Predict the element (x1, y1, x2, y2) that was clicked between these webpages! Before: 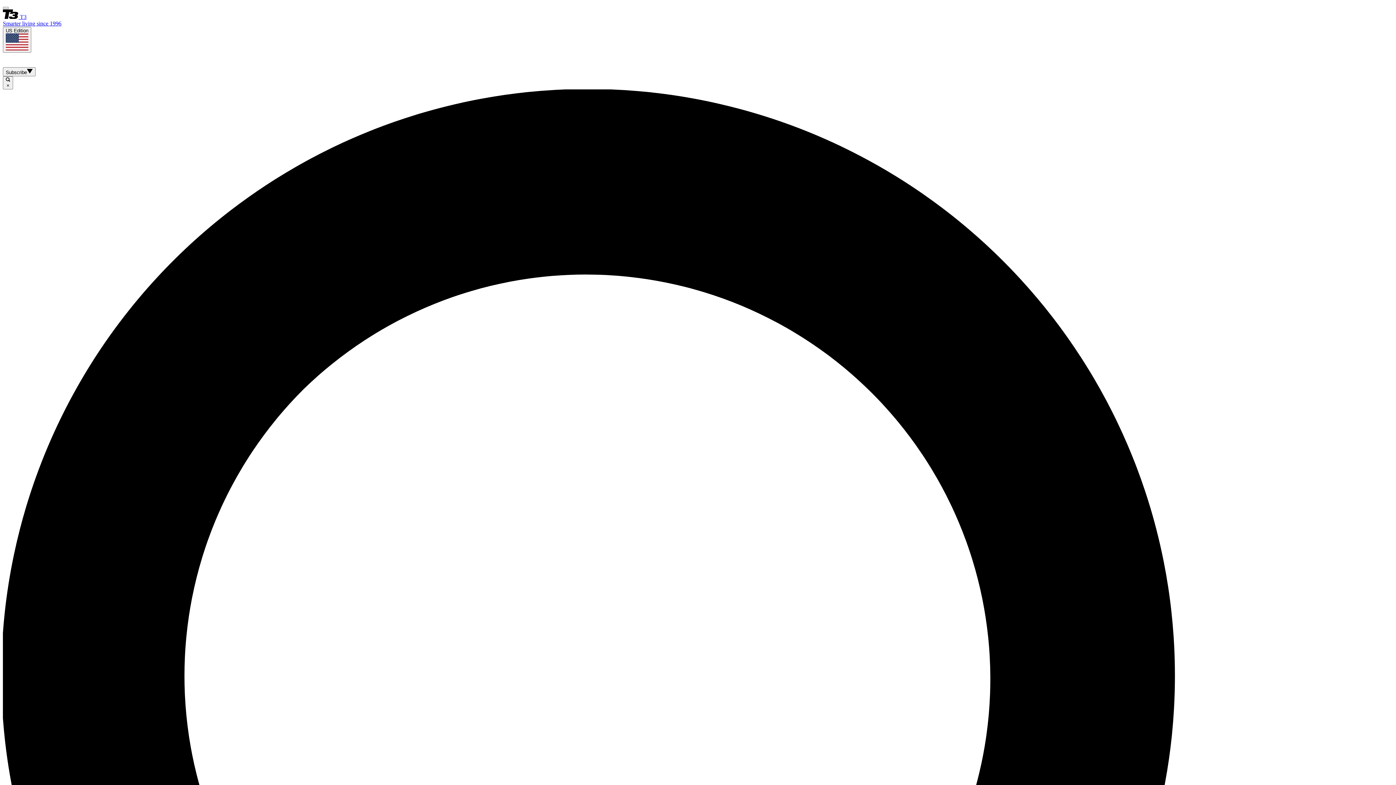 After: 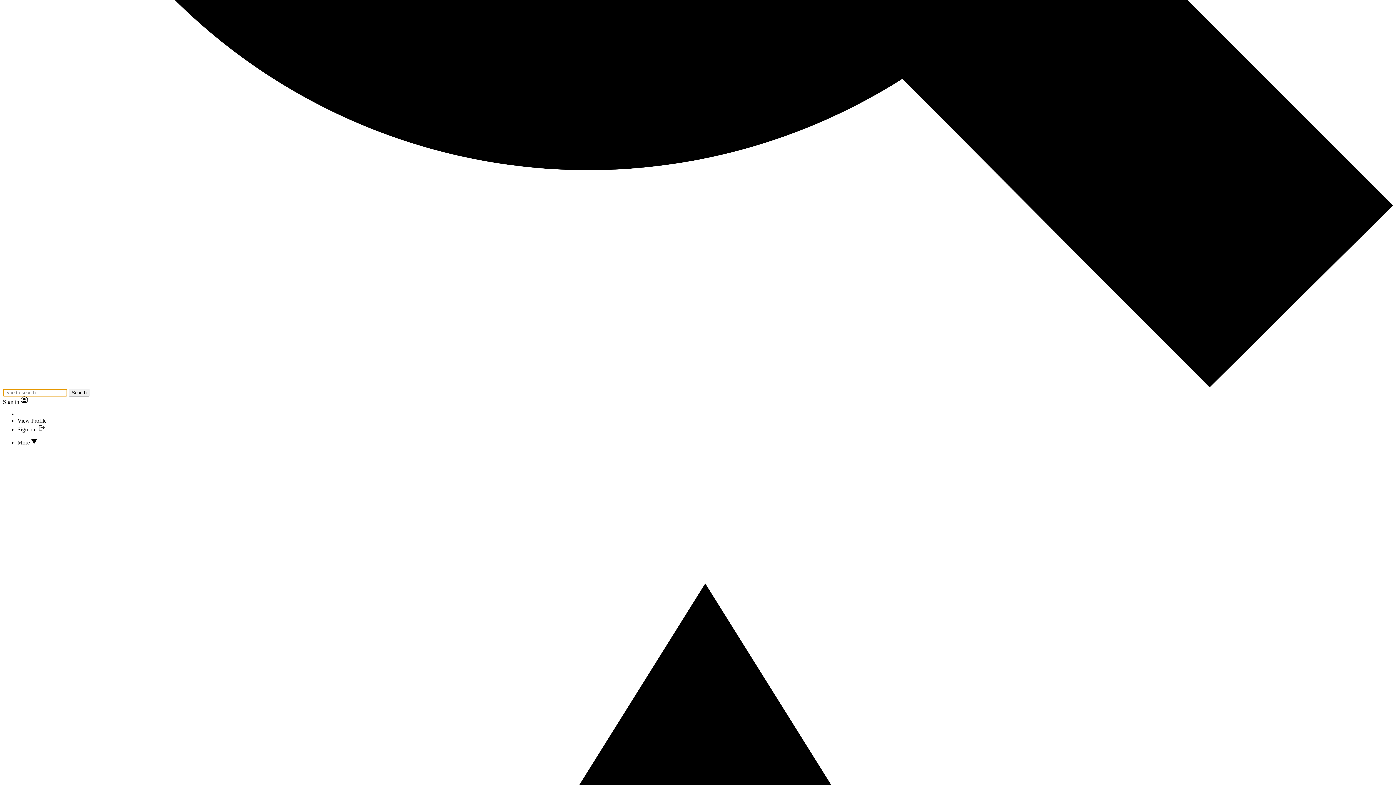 Action: label:  × bbox: (2, 76, 13, 89)